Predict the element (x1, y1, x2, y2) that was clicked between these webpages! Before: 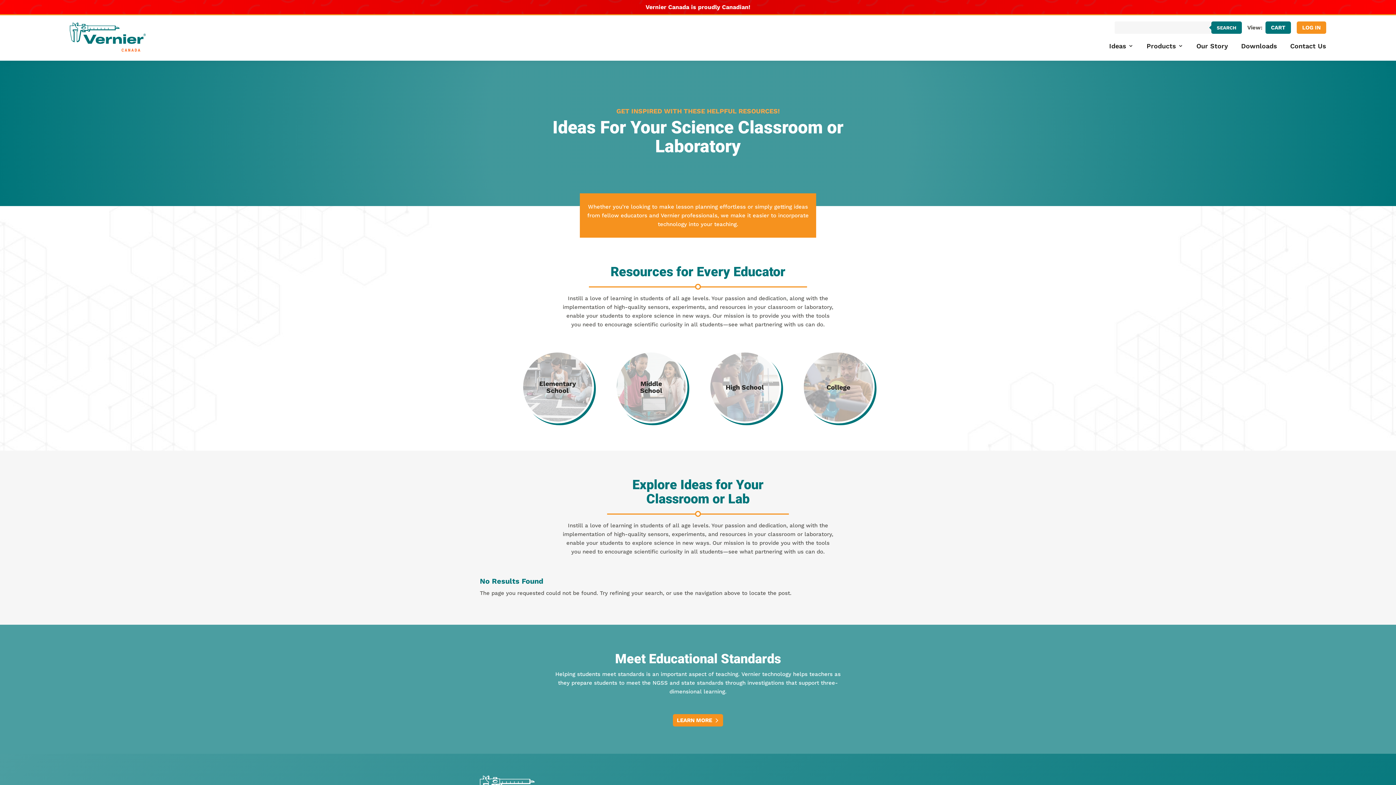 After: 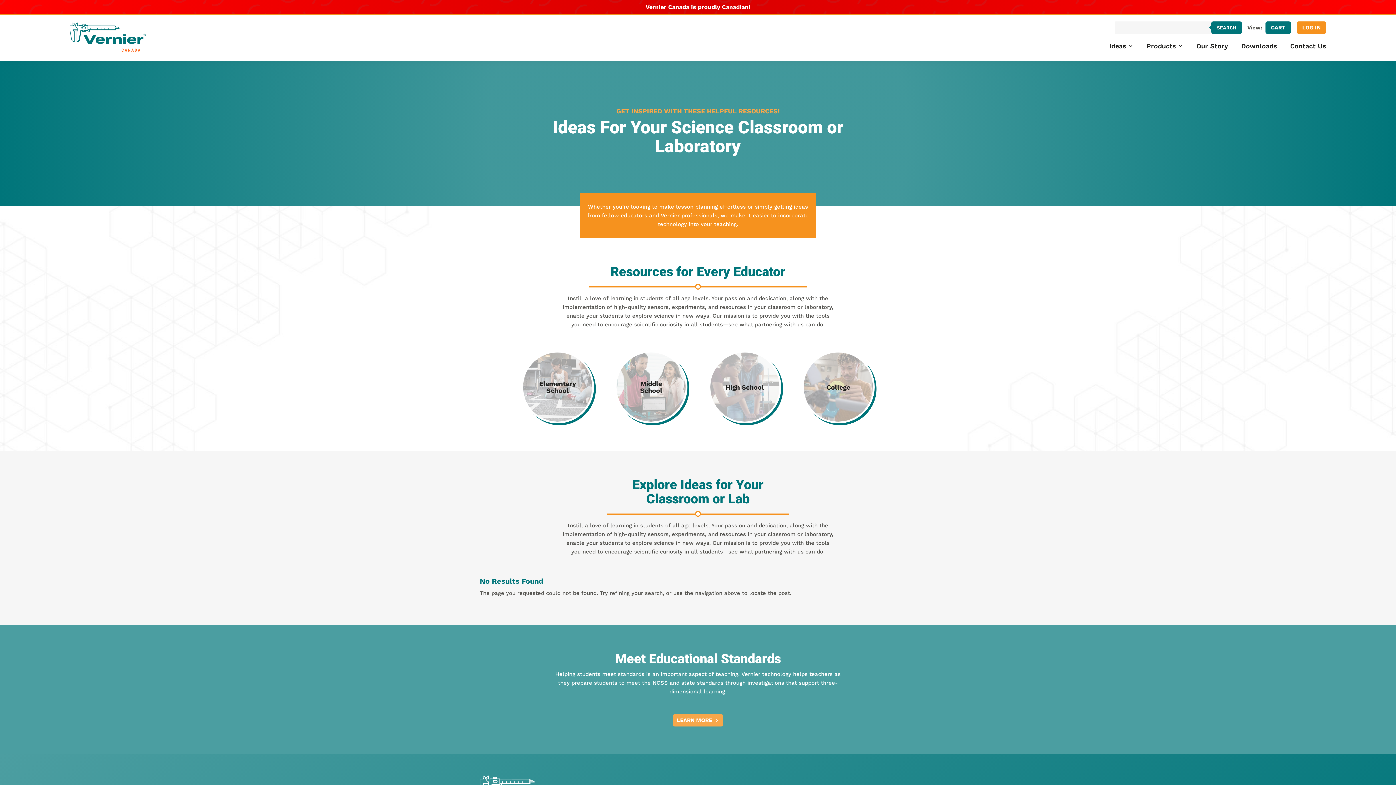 Action: label: LEARN MORE bbox: (673, 714, 723, 726)